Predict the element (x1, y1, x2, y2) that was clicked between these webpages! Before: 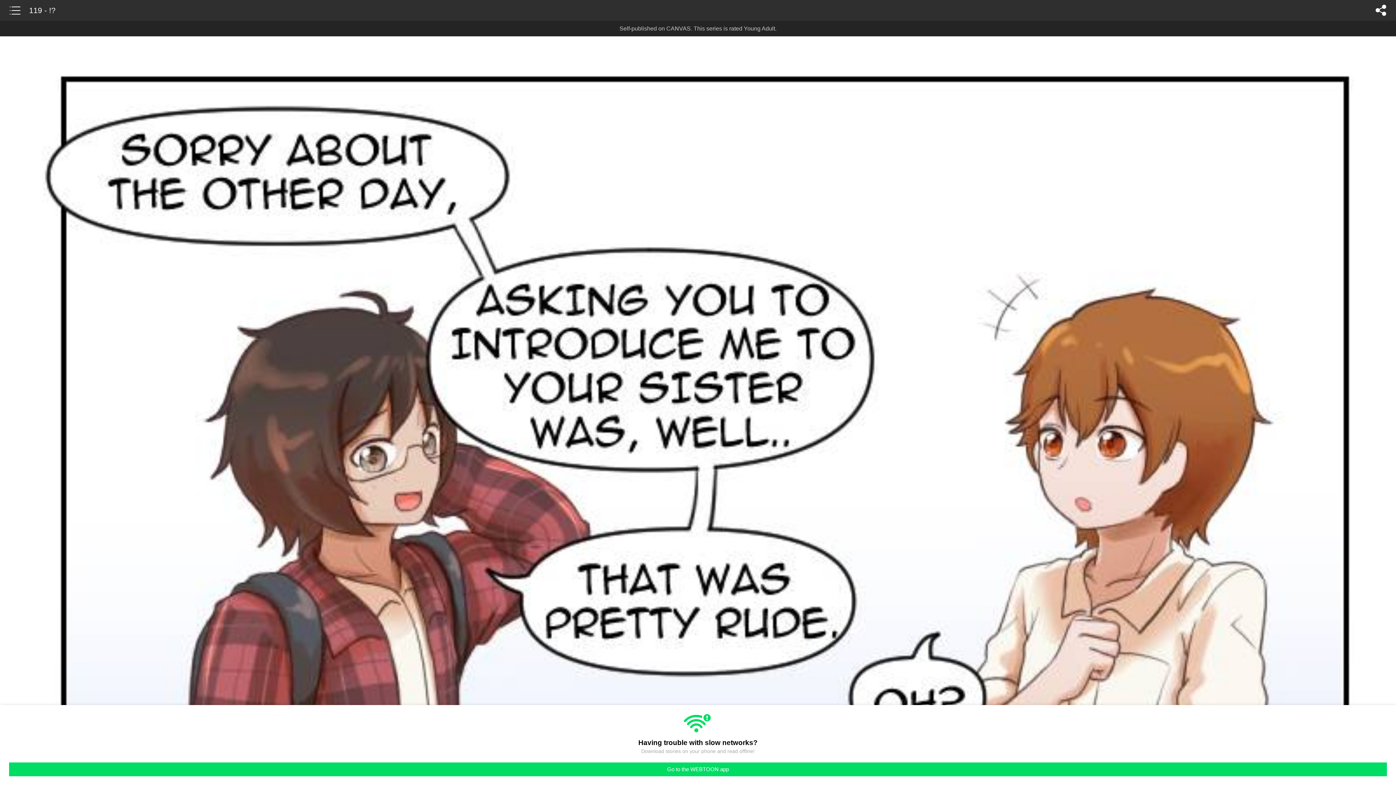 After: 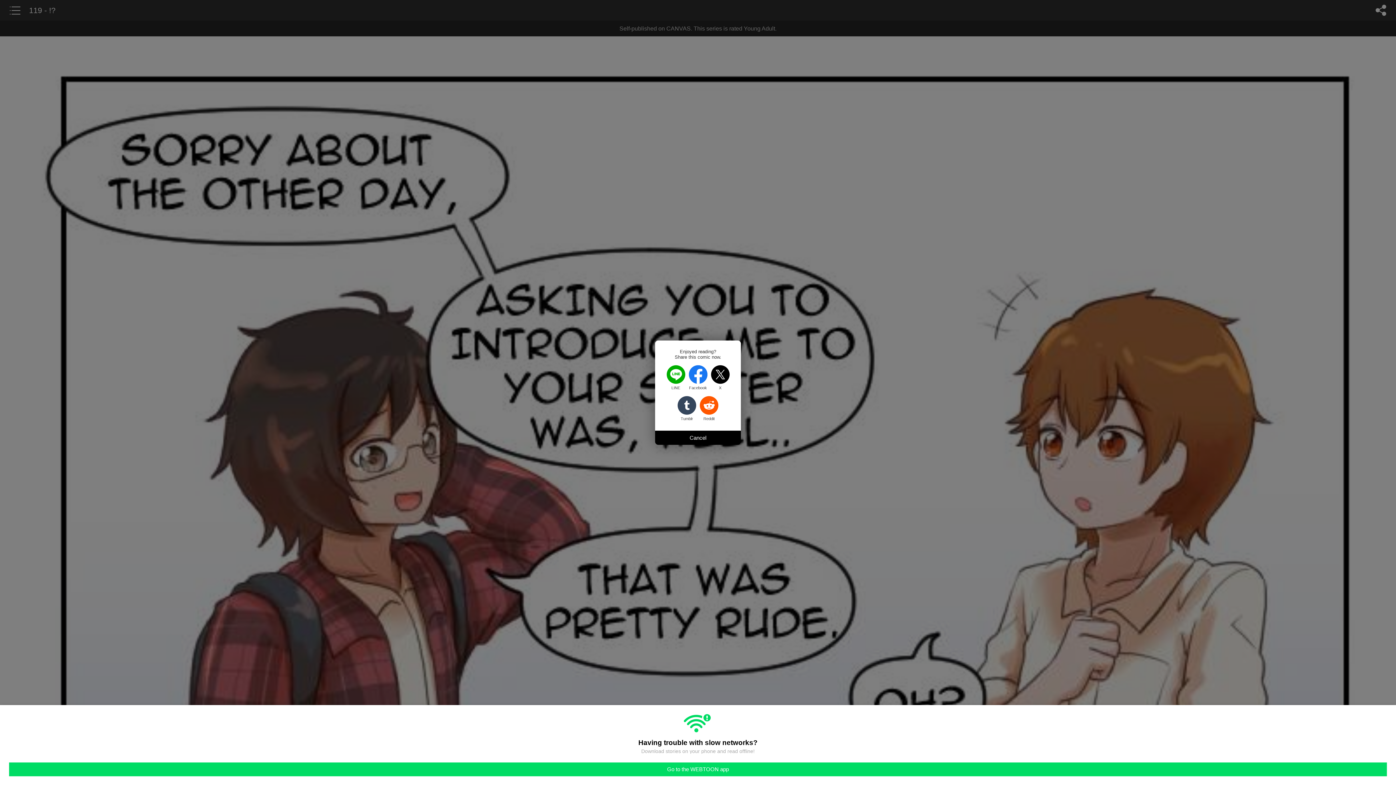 Action: bbox: (1372, 0, 1390, 20) label: share